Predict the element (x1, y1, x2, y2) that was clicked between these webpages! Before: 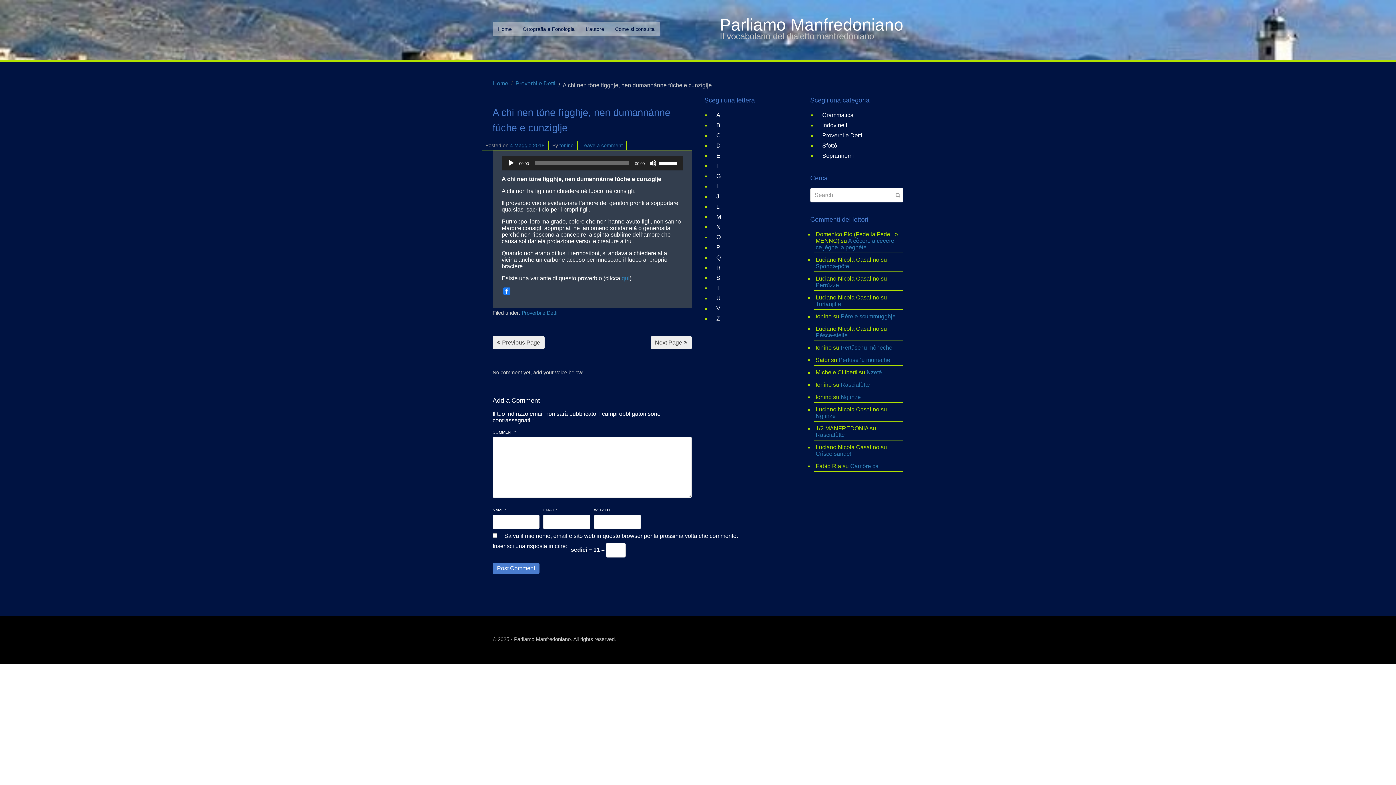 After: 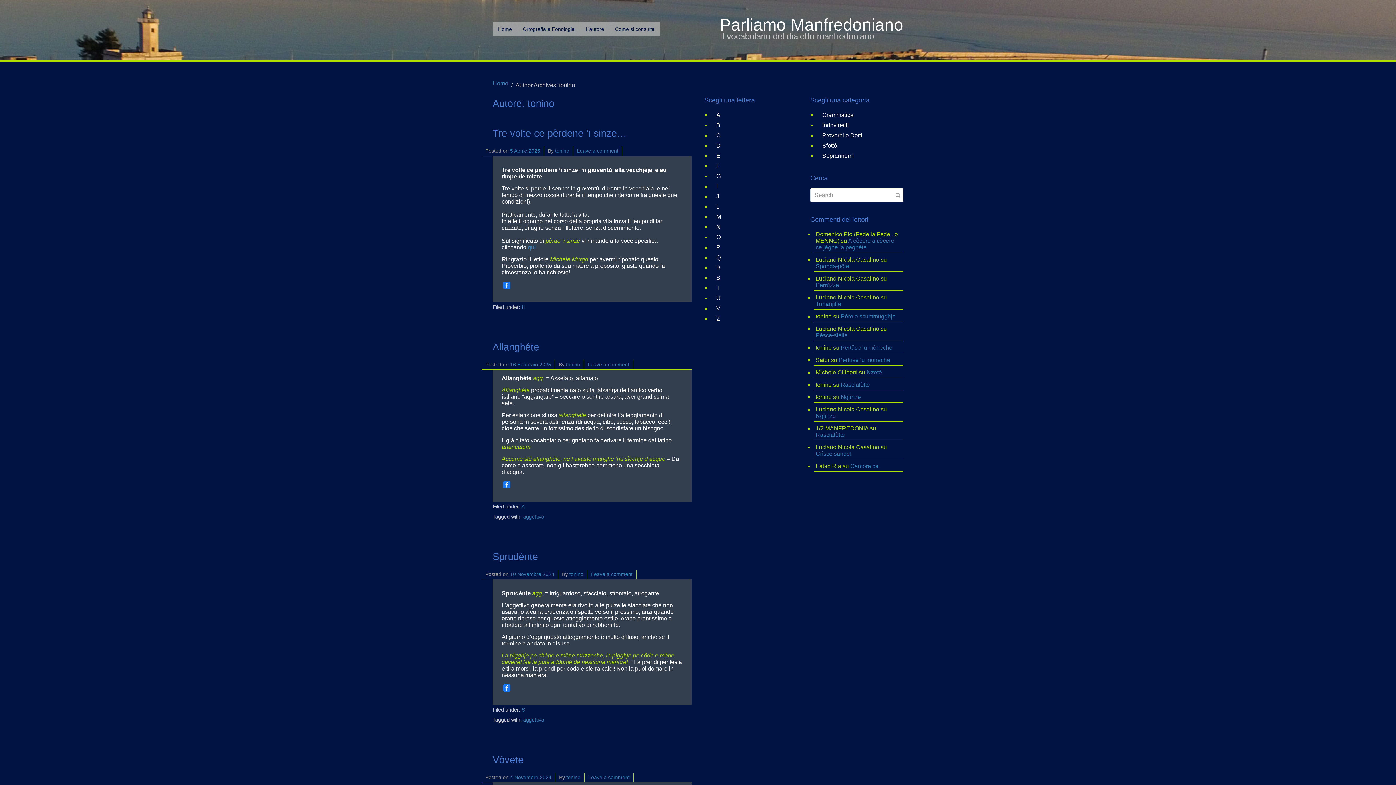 Action: bbox: (559, 141, 573, 150) label: tonino